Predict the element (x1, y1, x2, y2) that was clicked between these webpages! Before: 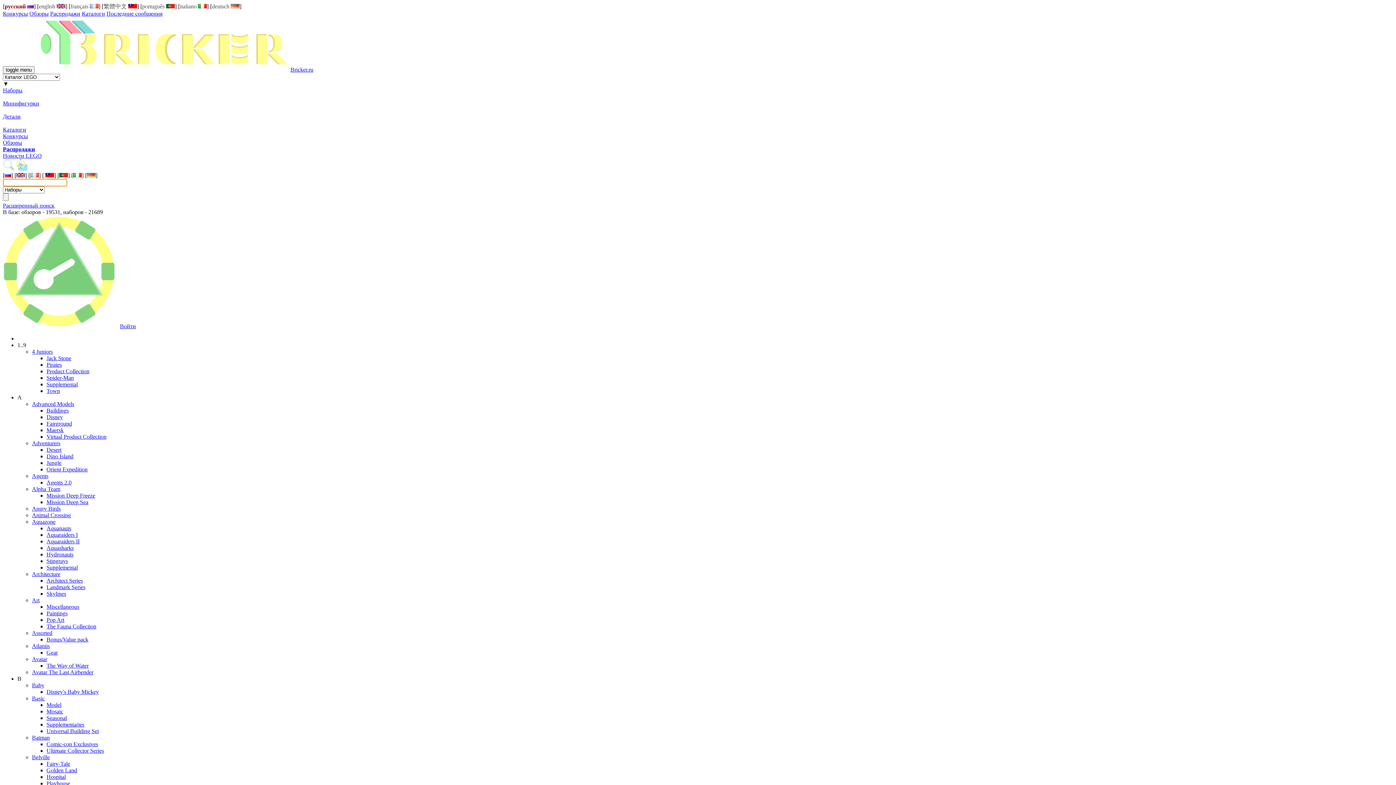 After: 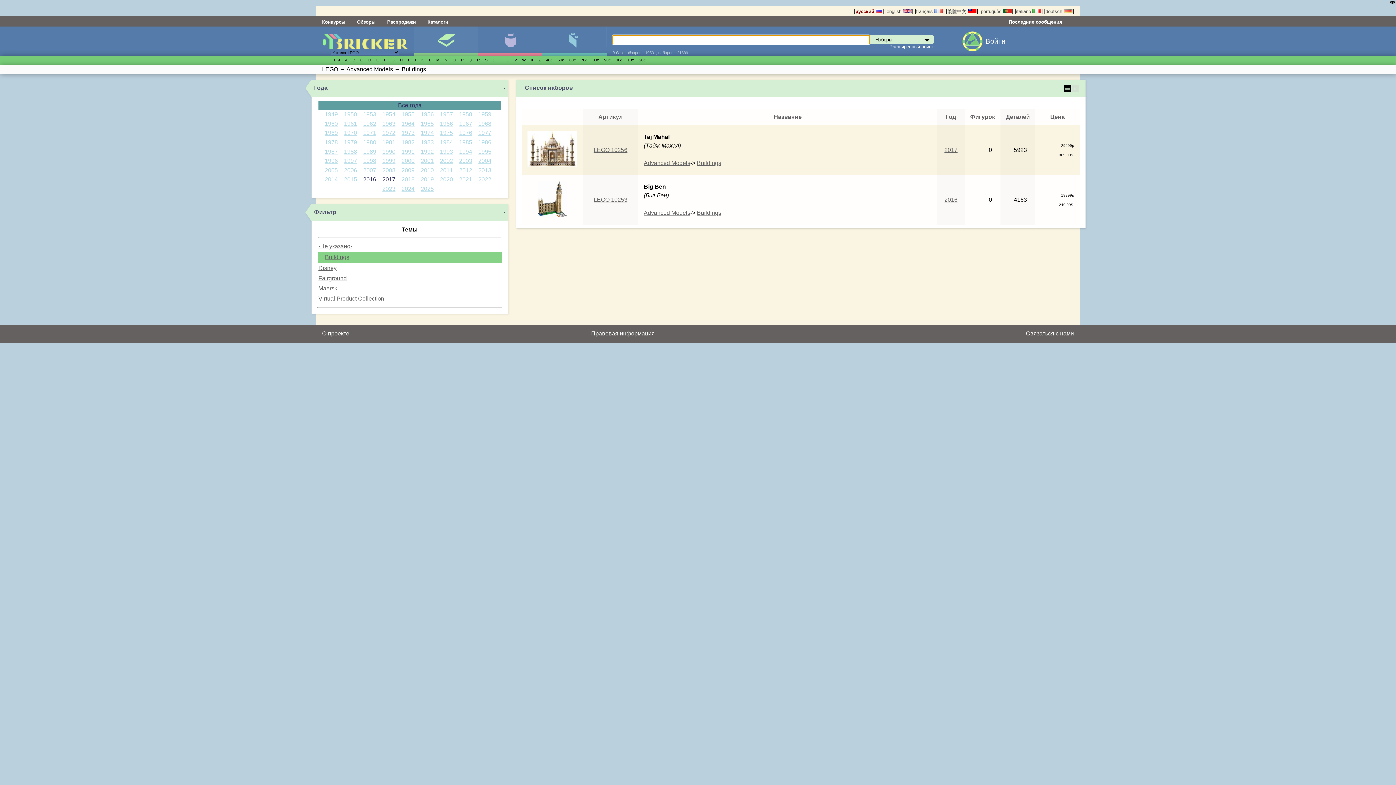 Action: bbox: (46, 407, 68, 413) label: Buildings